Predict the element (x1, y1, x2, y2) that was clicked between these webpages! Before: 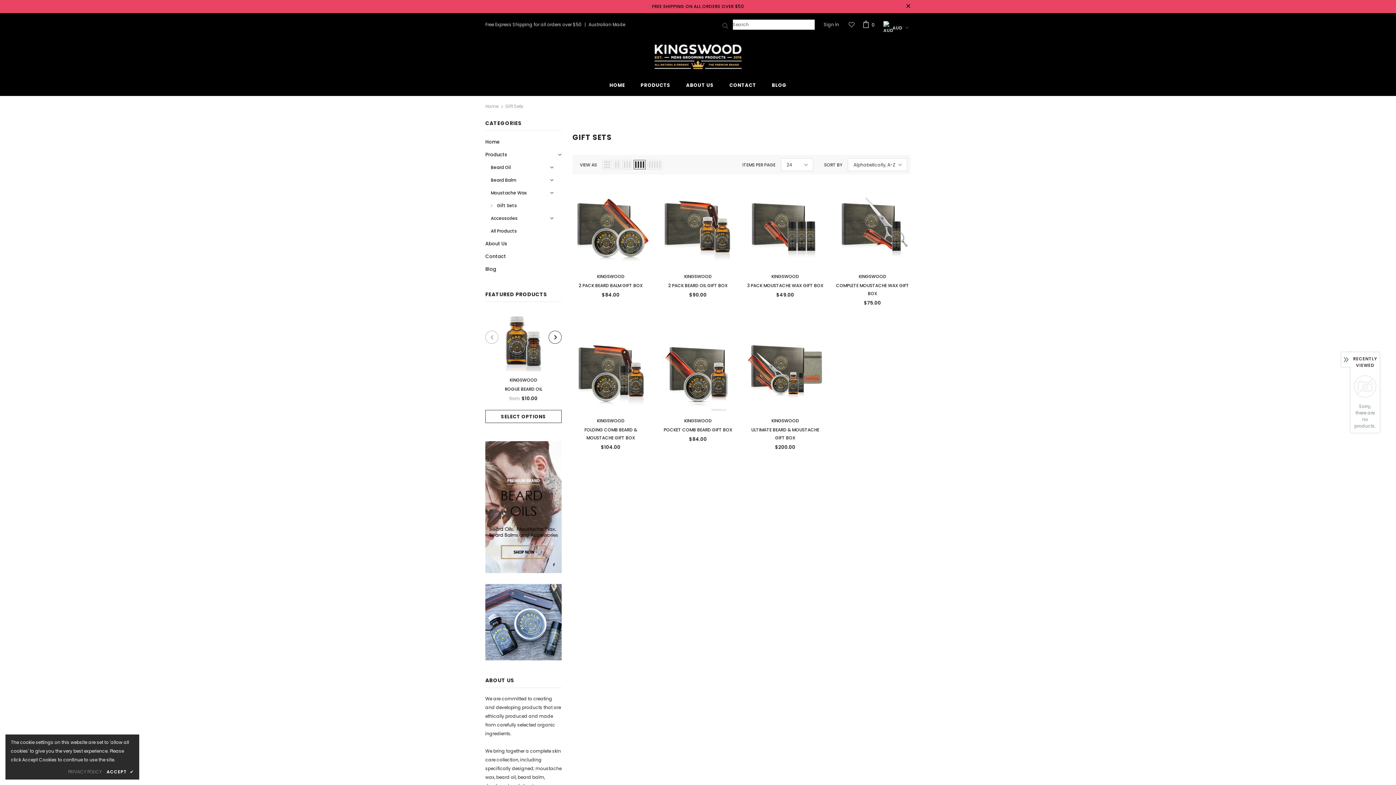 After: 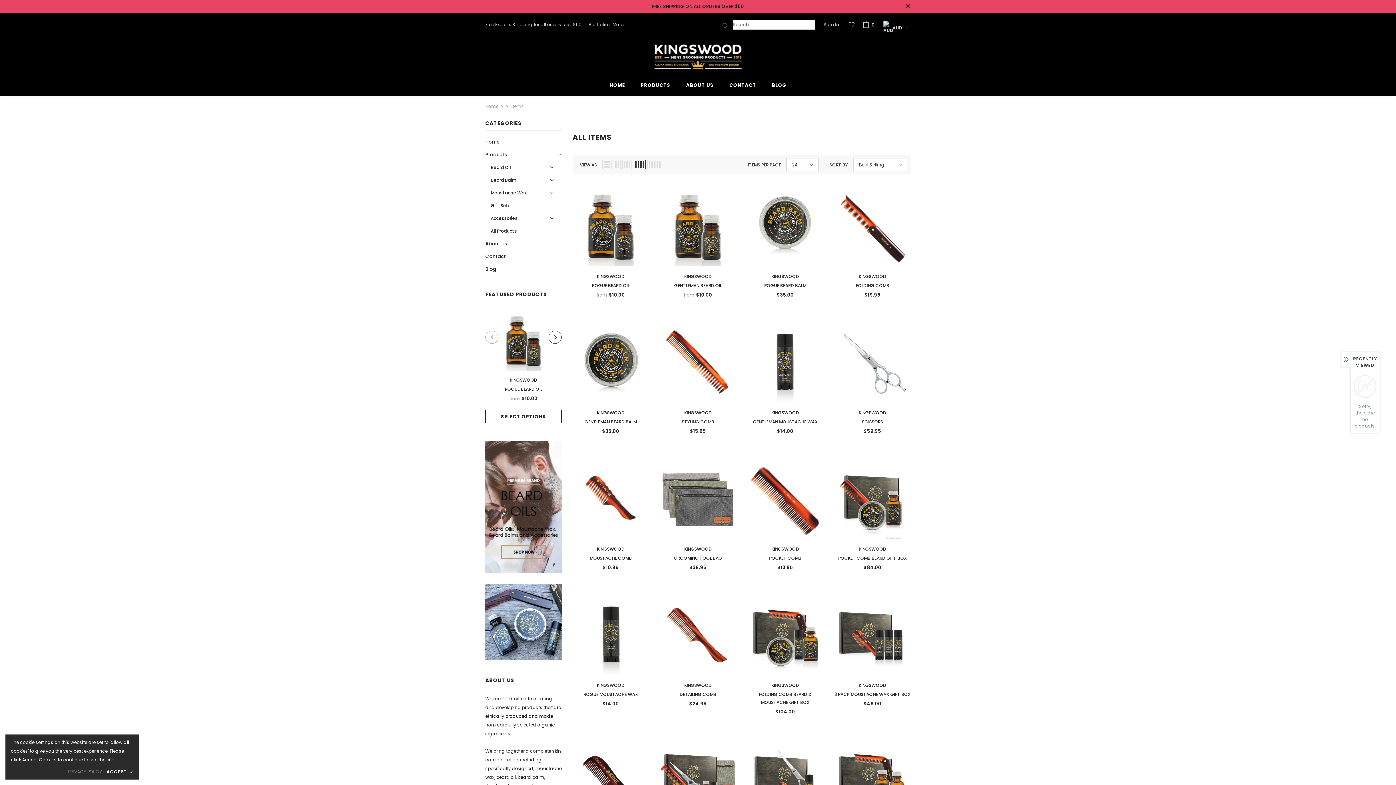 Action: label: PRODUCTS bbox: (640, 76, 670, 96)